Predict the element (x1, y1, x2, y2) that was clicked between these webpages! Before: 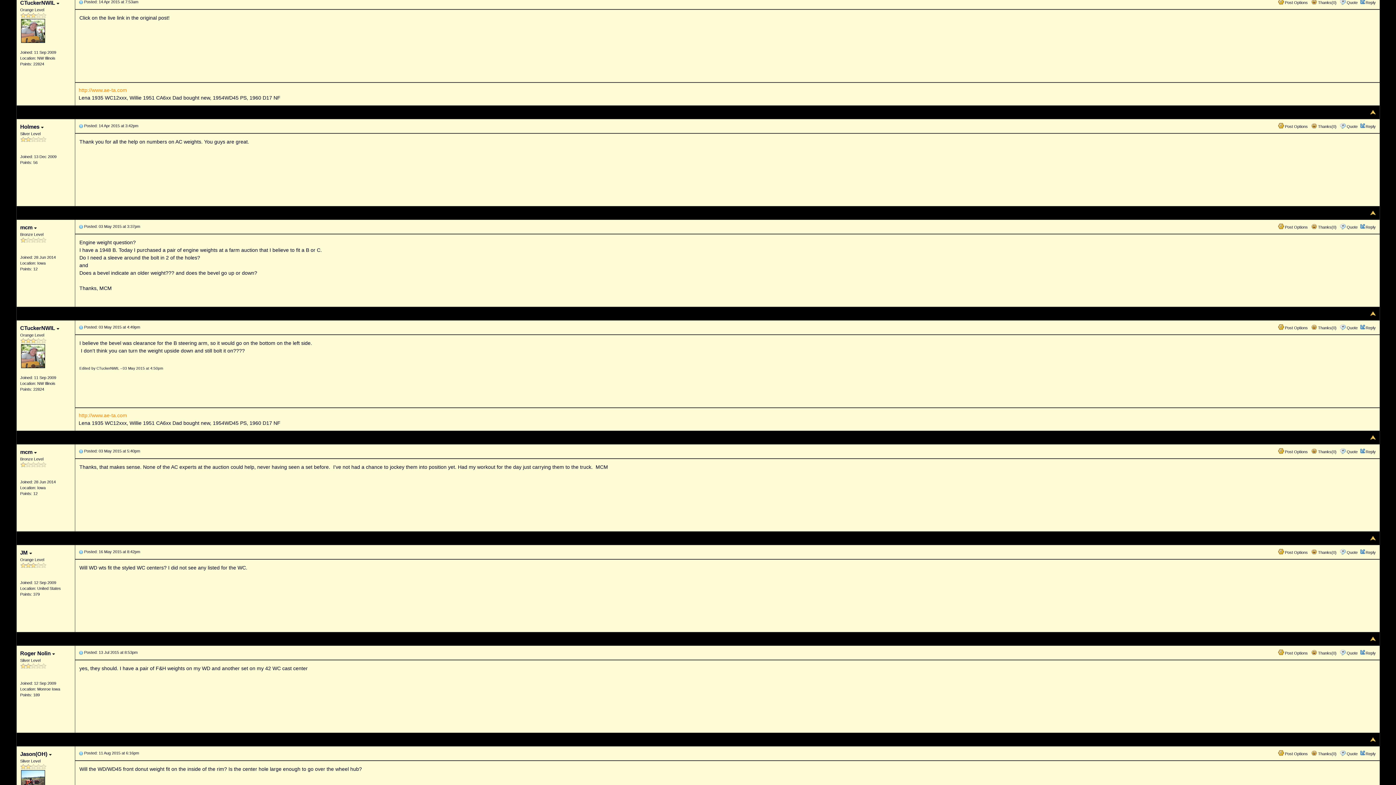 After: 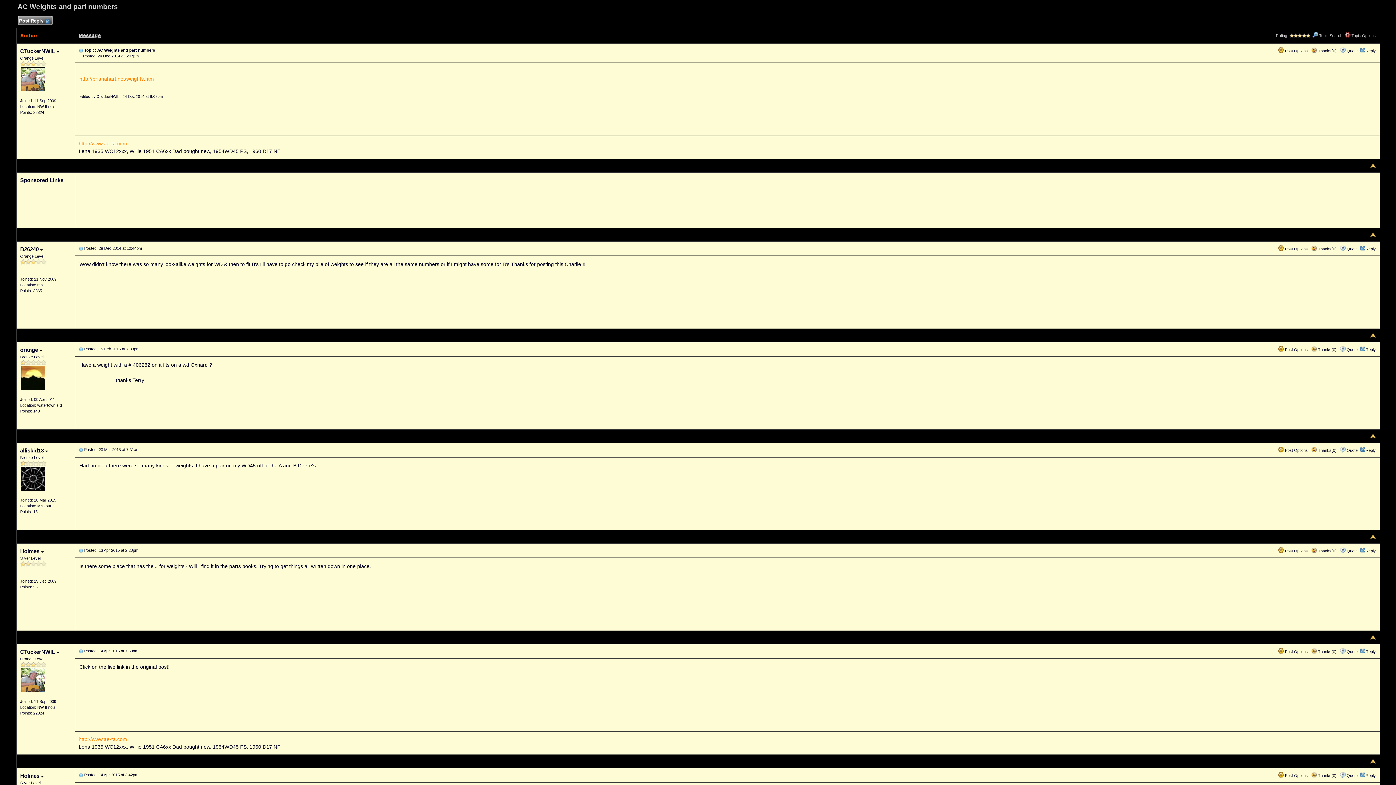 Action: bbox: (1370, 434, 1376, 440)